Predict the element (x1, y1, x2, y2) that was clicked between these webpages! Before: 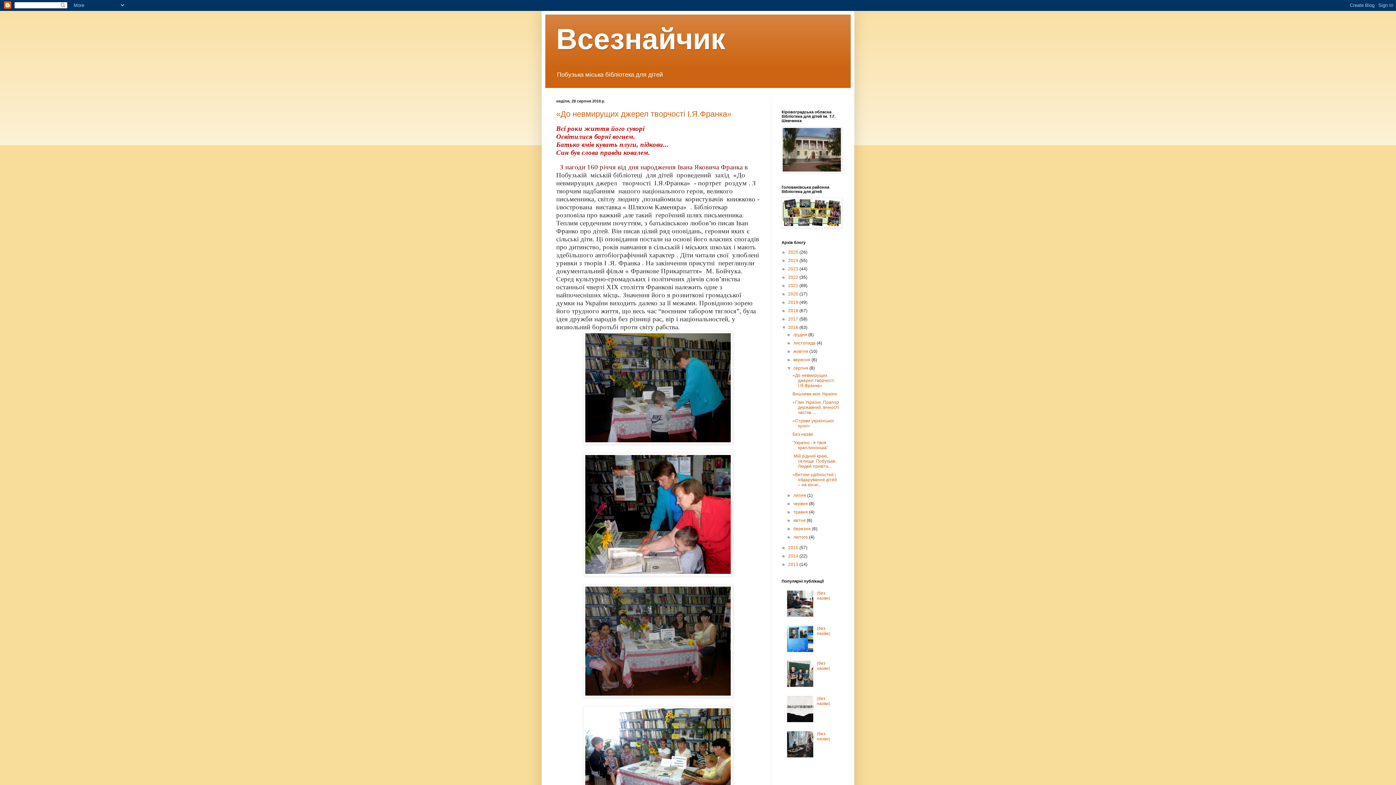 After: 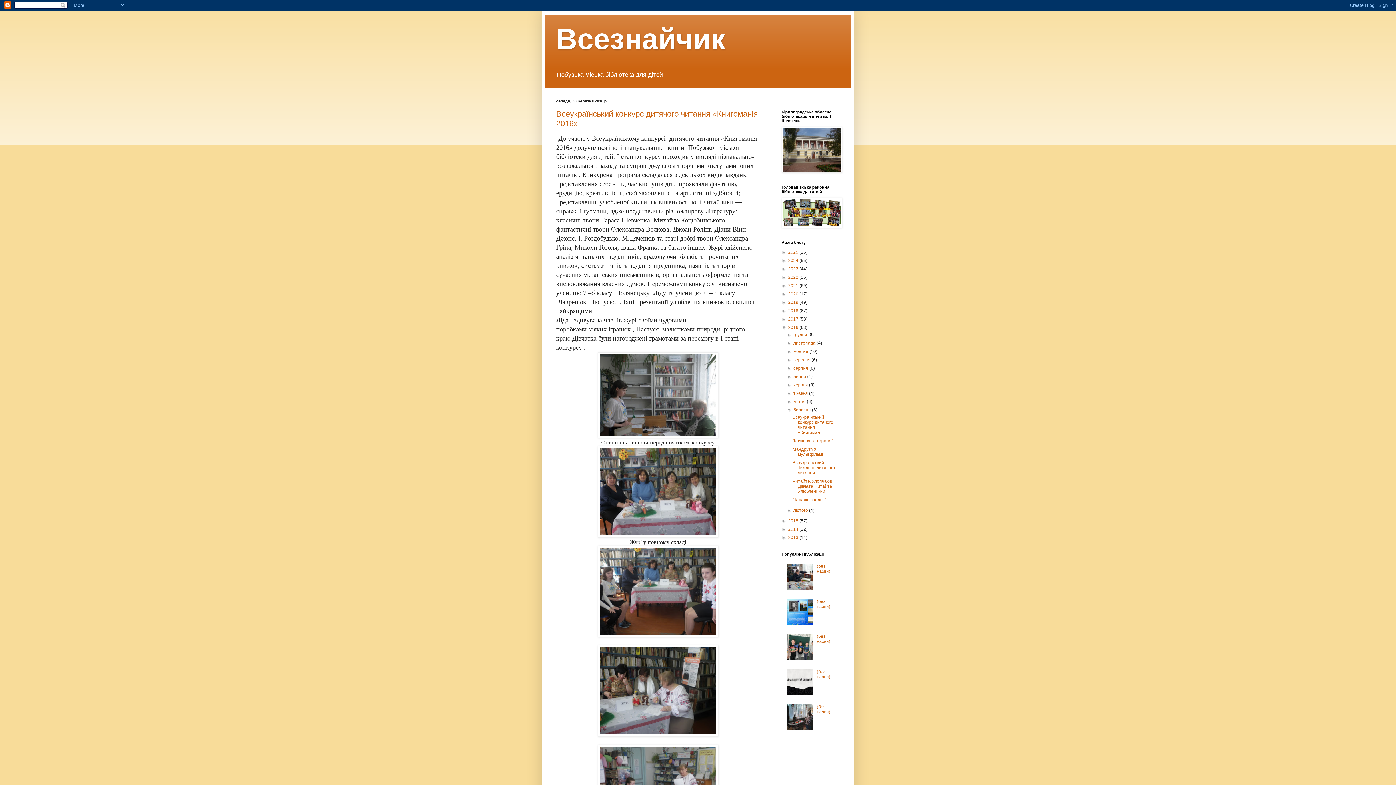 Action: label: березня  bbox: (793, 526, 812, 531)